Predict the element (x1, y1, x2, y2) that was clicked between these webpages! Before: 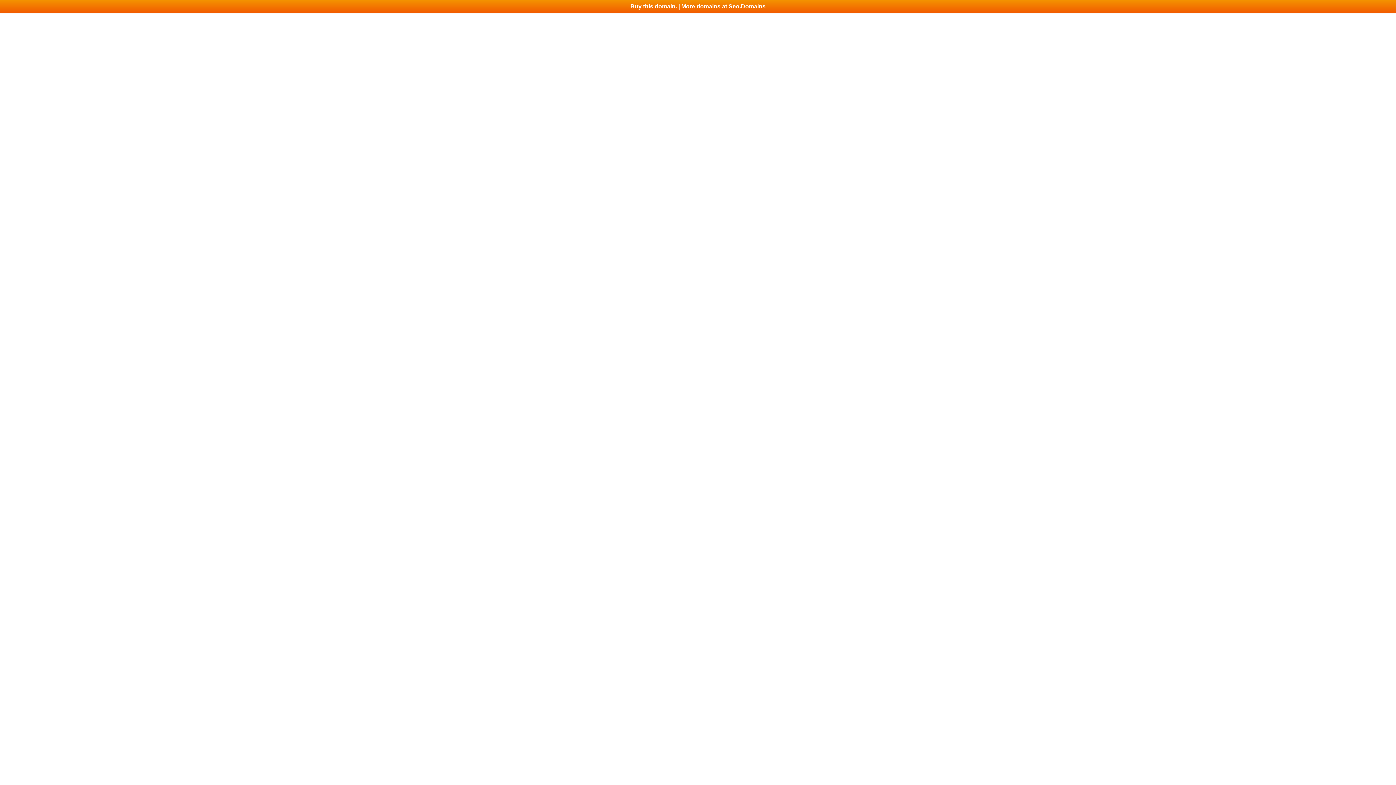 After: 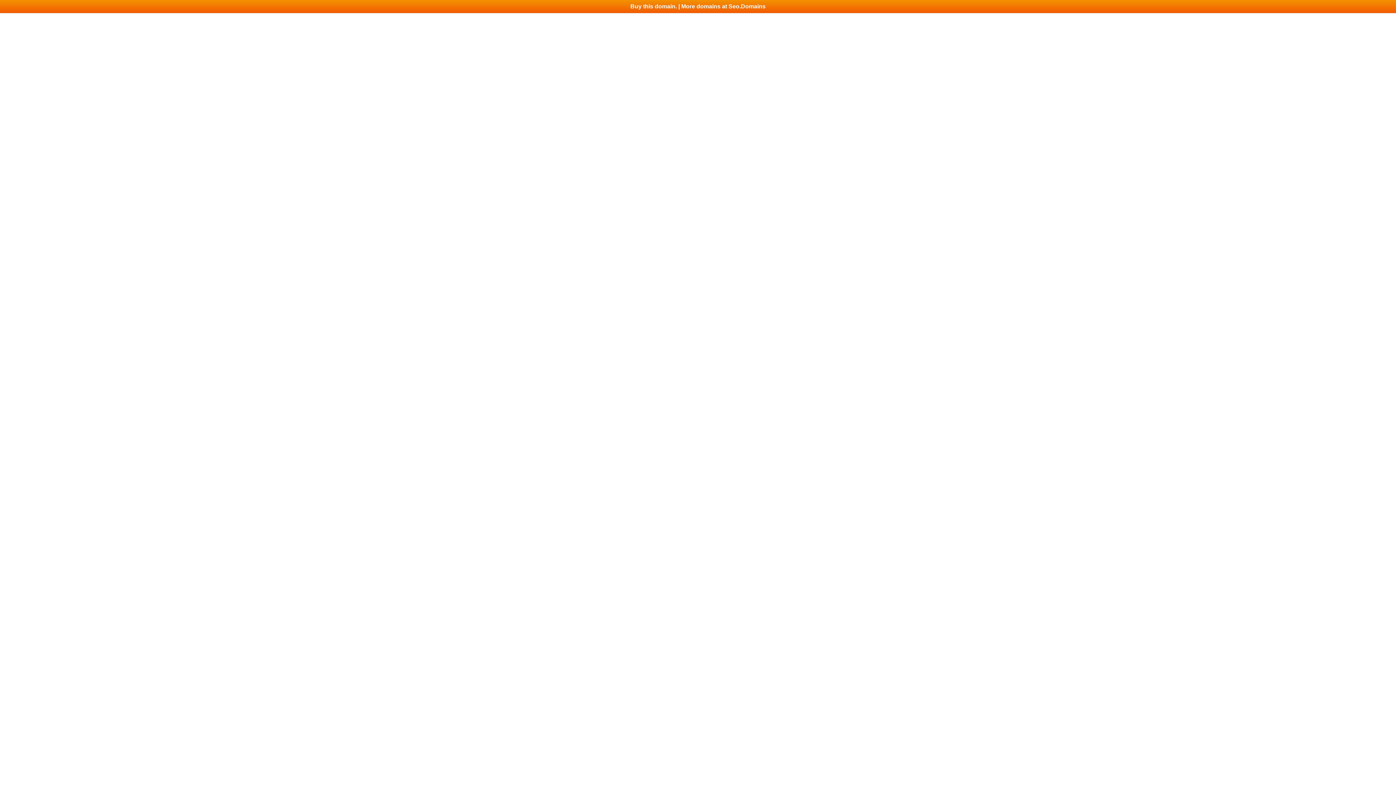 Action: bbox: (0, 0, 1396, 13) label: Buy this domain. | More domains at Seo.Domains